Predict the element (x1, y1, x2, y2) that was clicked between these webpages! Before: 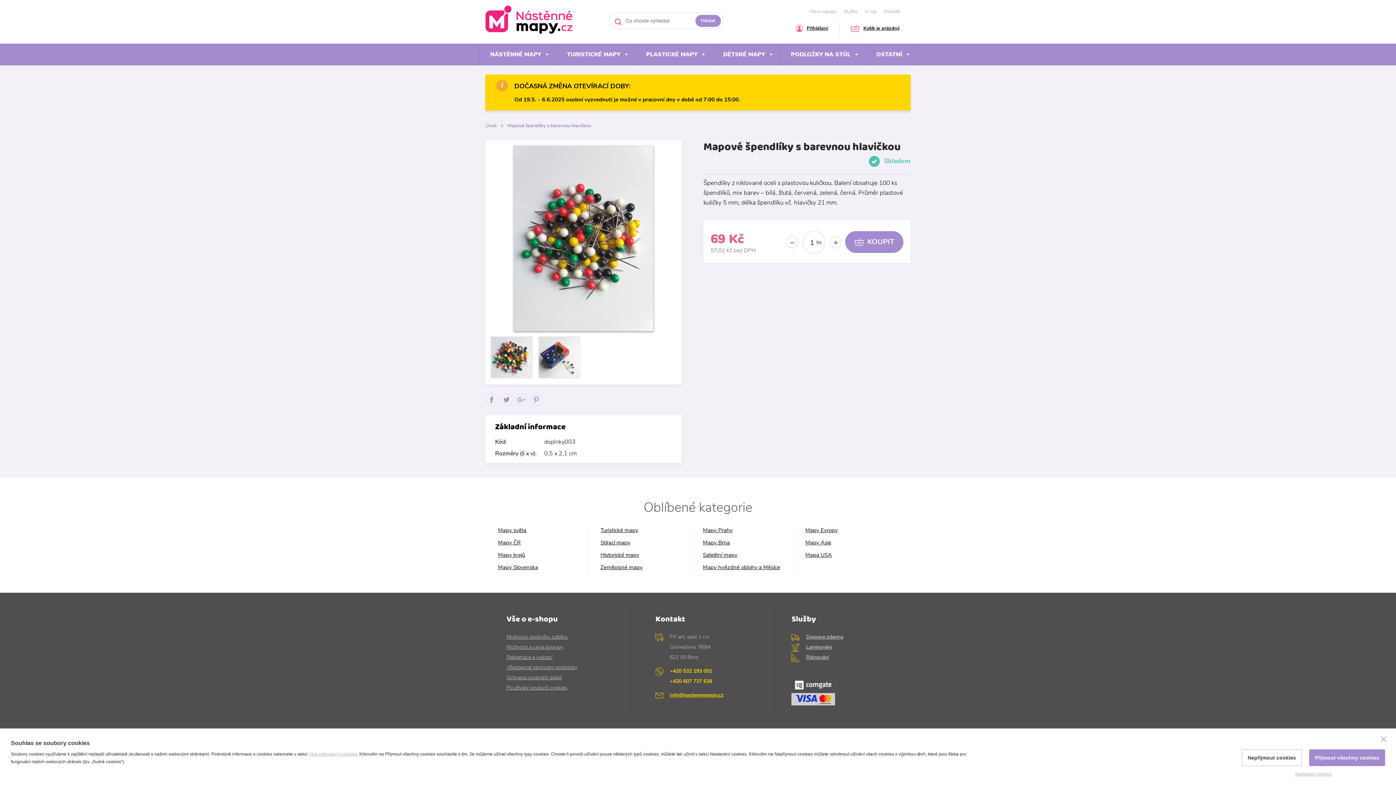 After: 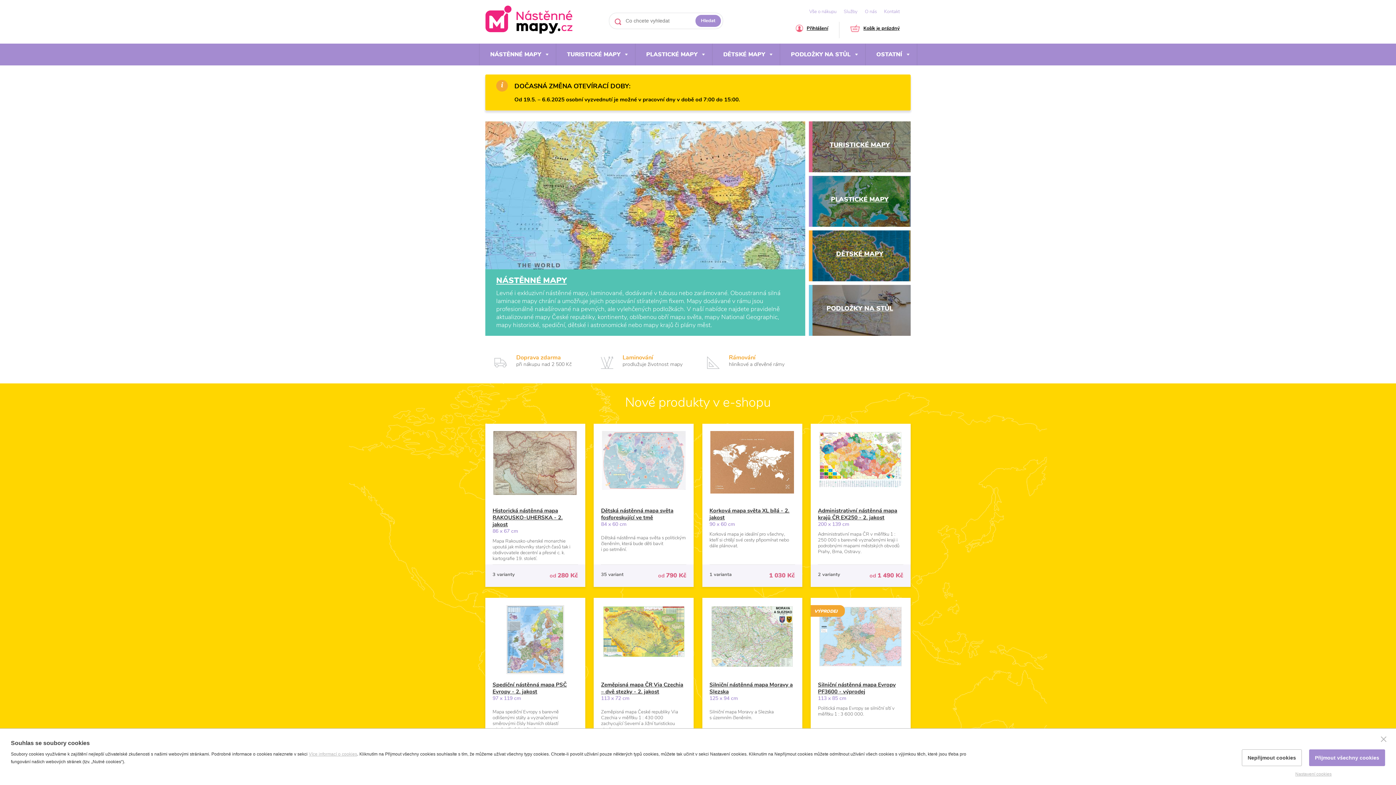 Action: bbox: (485, 122, 496, 129) label: Úvod